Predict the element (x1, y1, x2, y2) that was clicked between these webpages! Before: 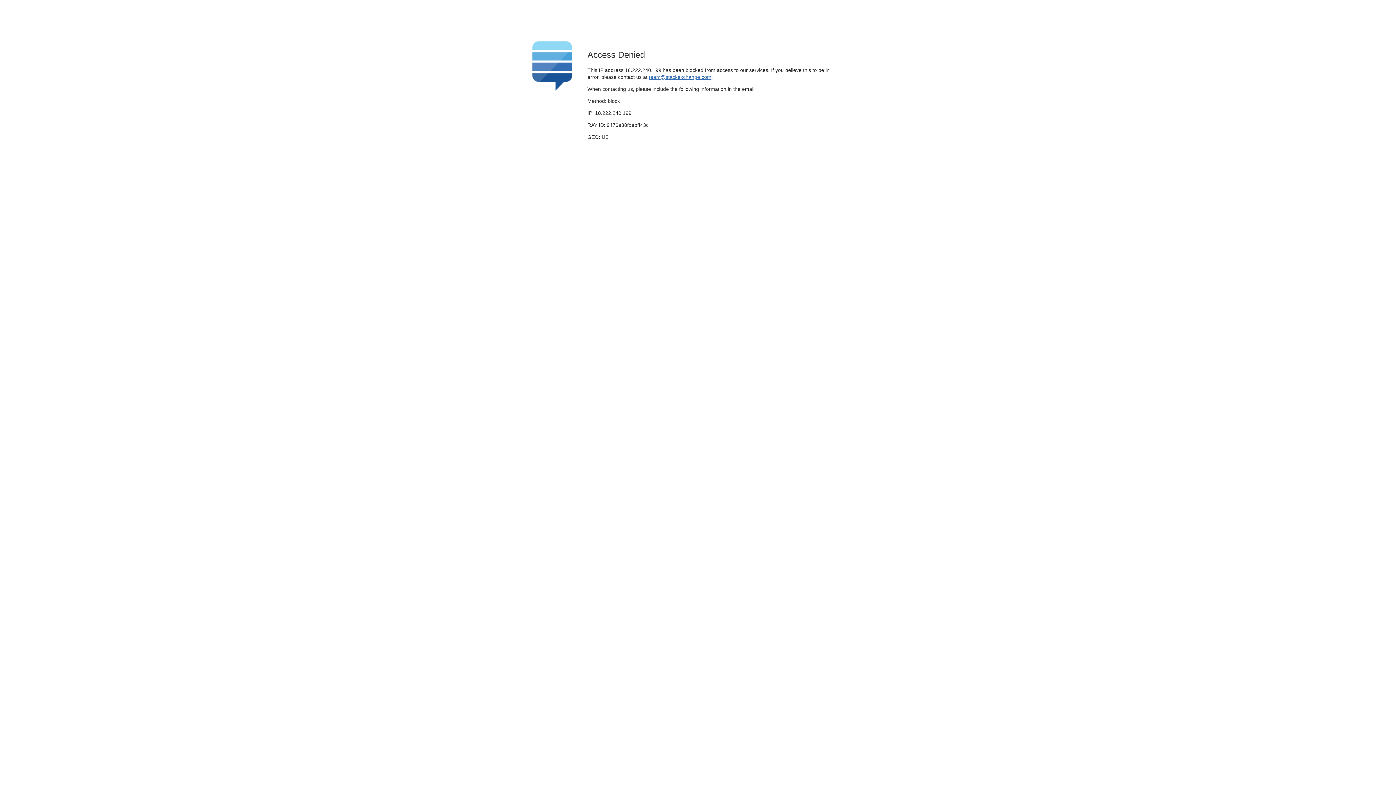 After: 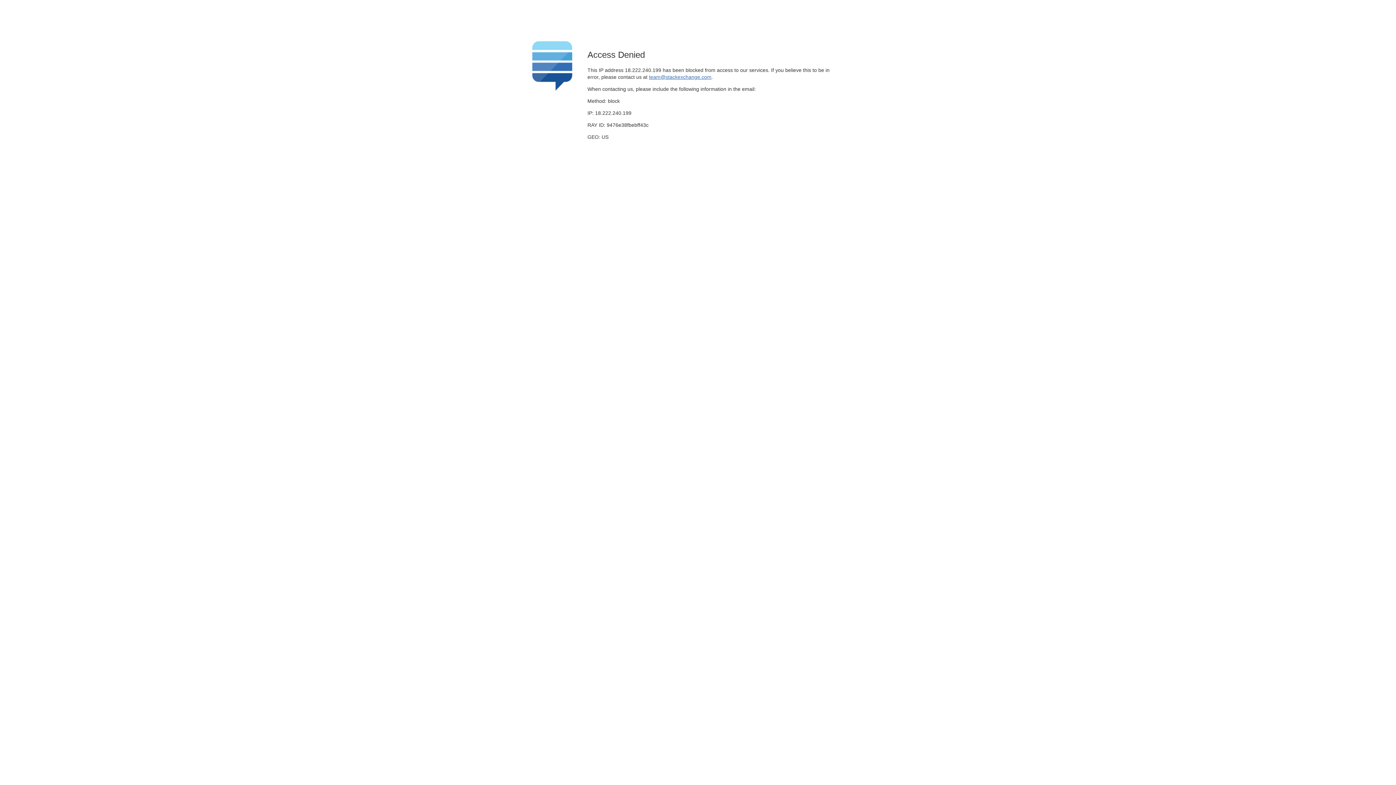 Action: label: team@stackexchange.com bbox: (649, 74, 711, 79)